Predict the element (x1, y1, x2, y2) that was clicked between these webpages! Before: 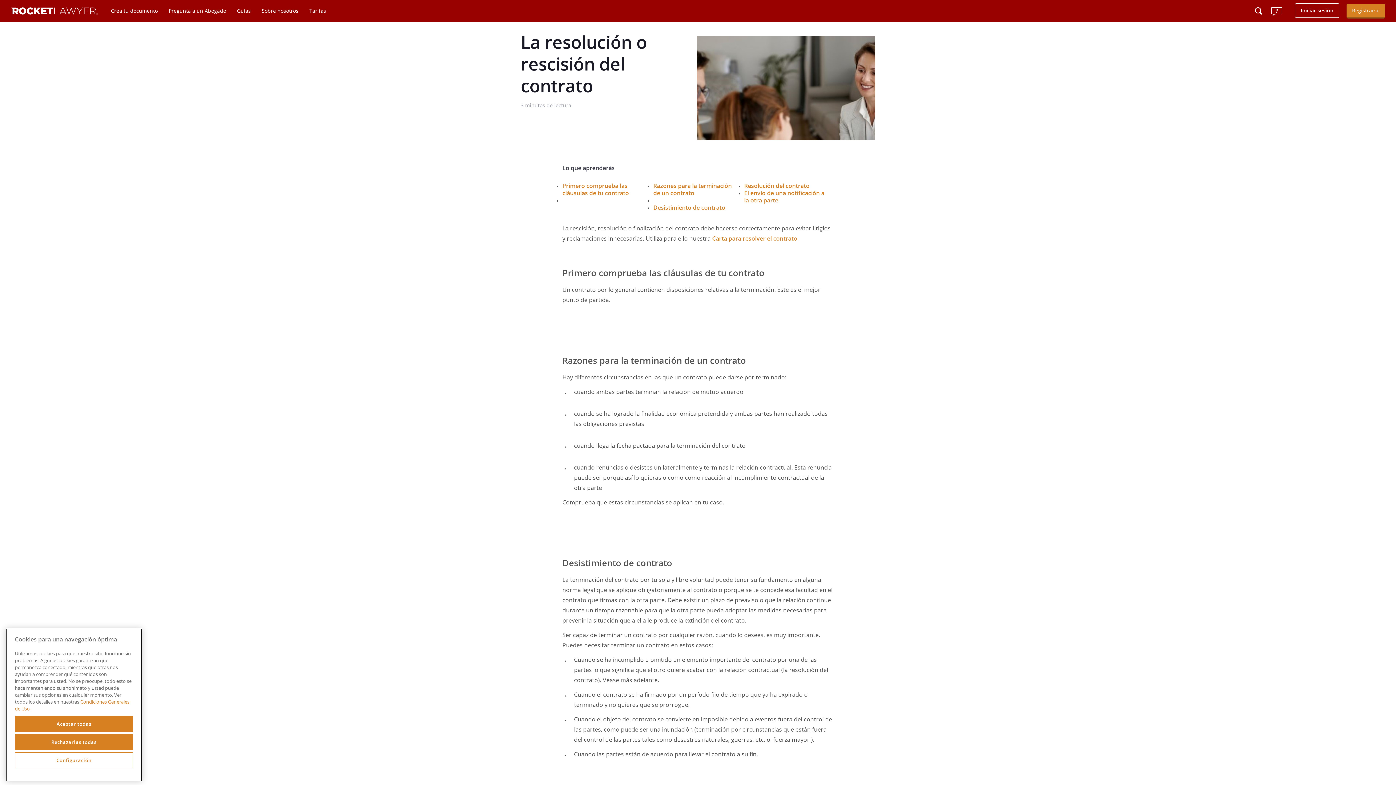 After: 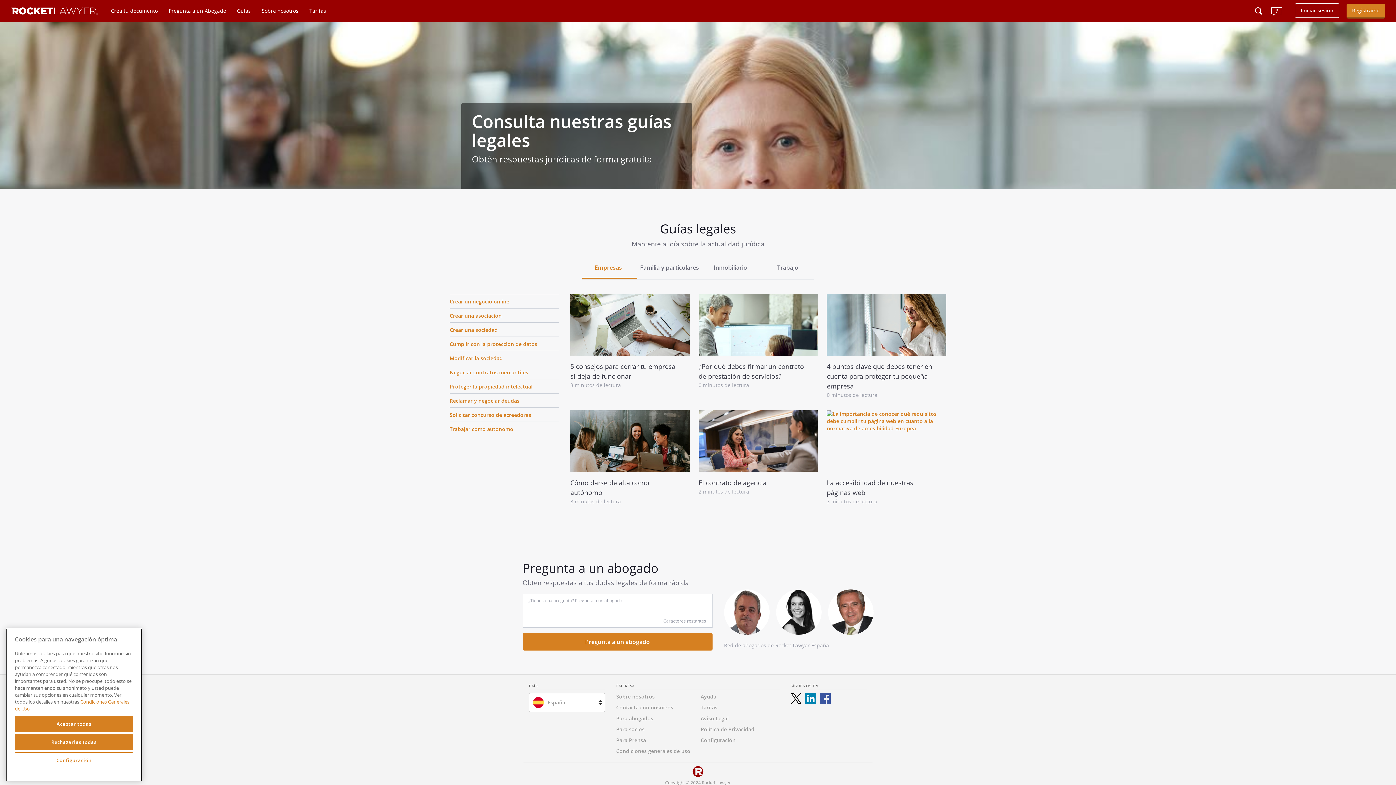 Action: bbox: (237, 0, 250, 21) label: Guías